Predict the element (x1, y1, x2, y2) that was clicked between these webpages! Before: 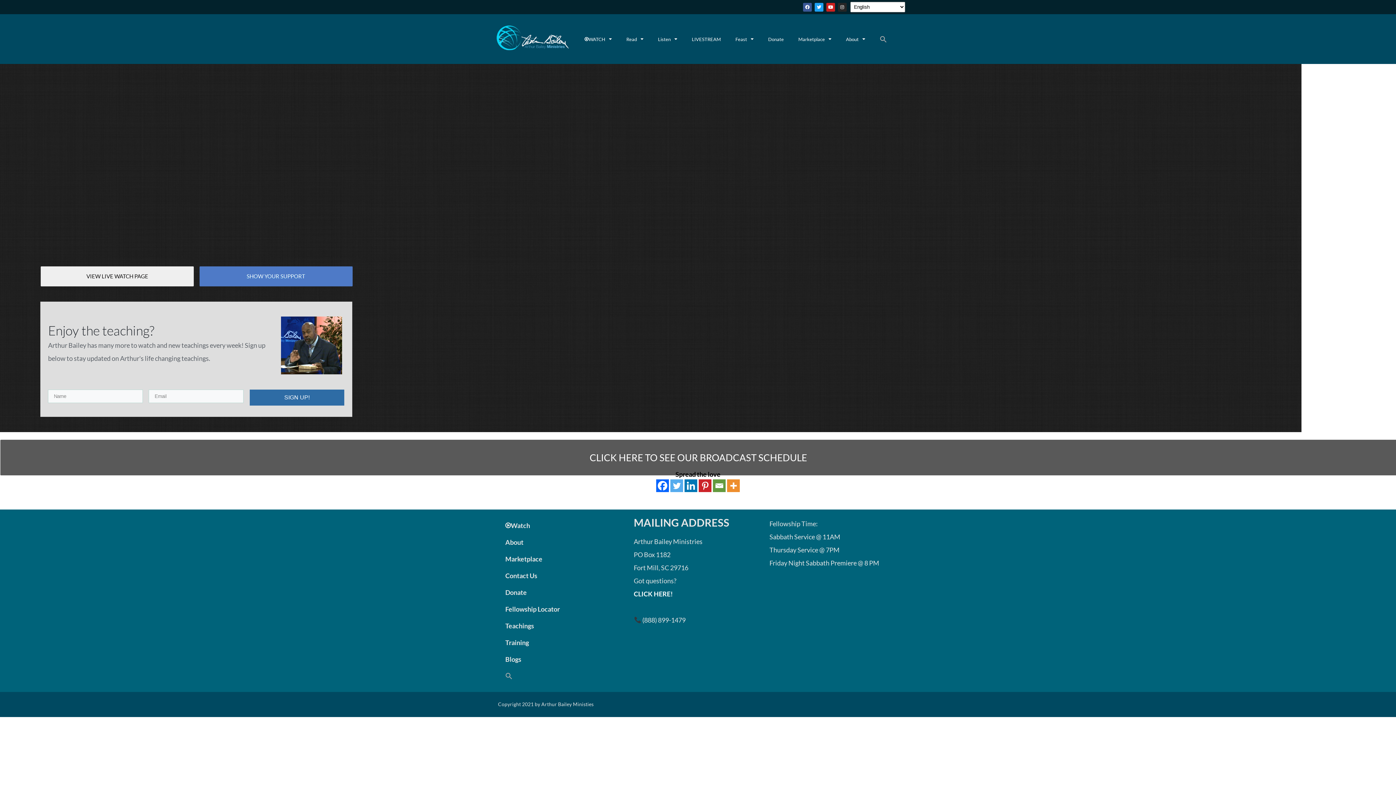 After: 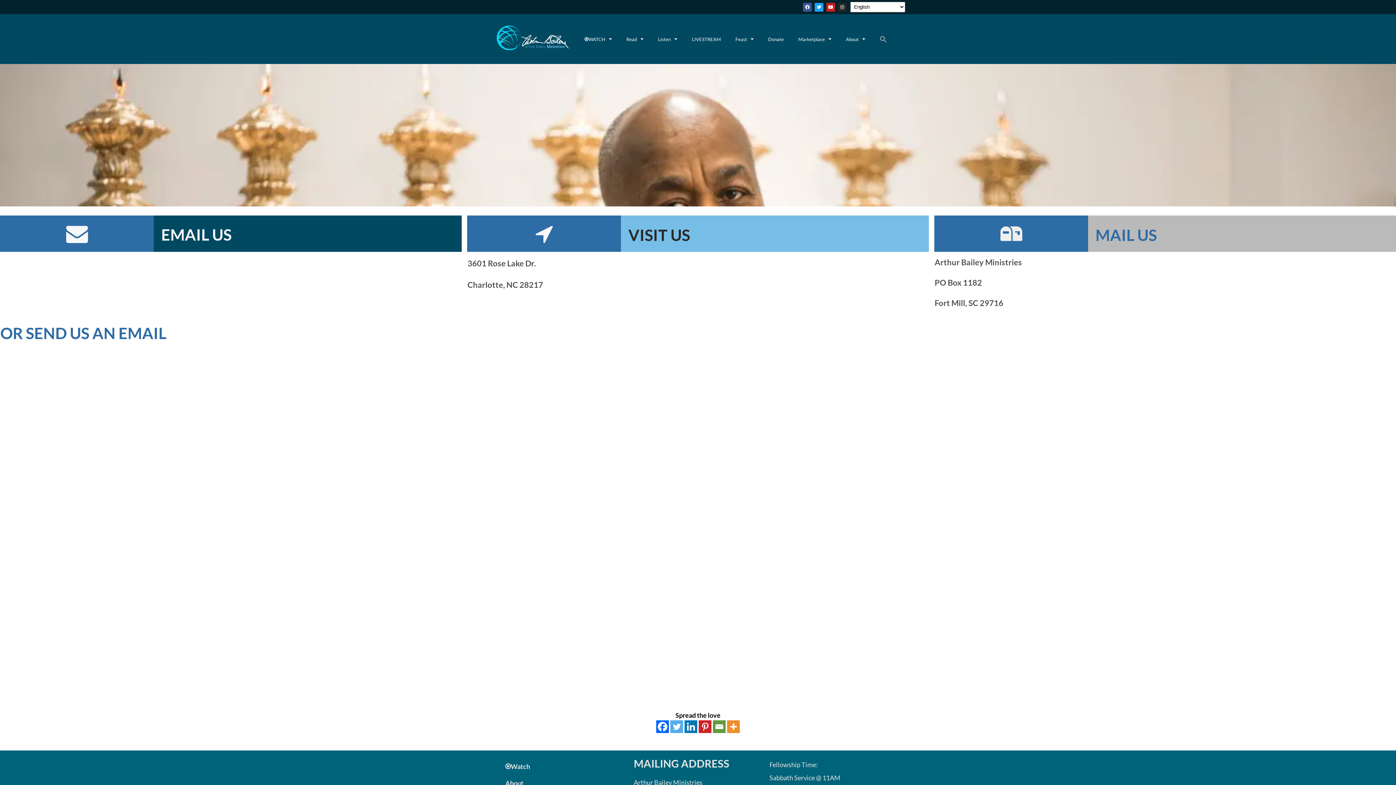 Action: label: CLICK HERE! bbox: (633, 590, 672, 598)